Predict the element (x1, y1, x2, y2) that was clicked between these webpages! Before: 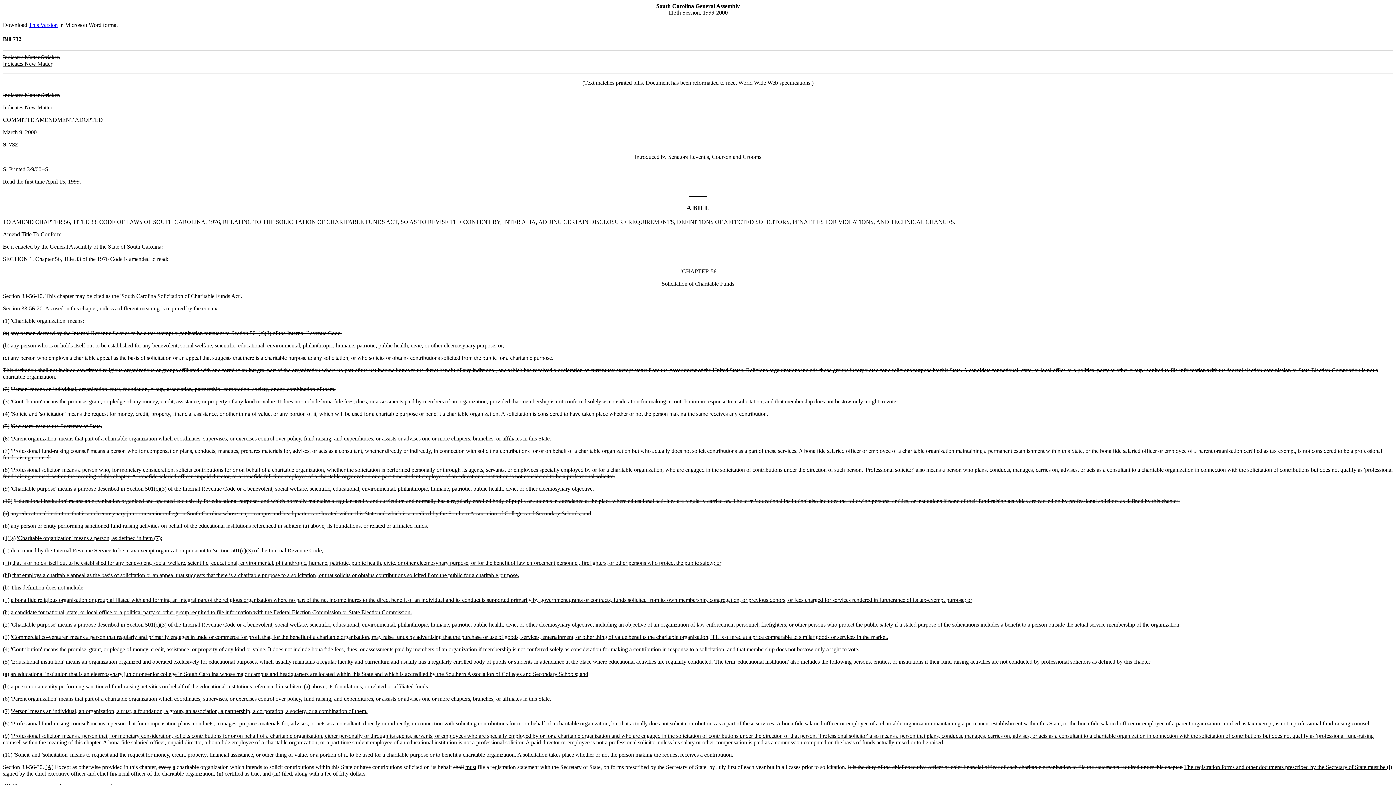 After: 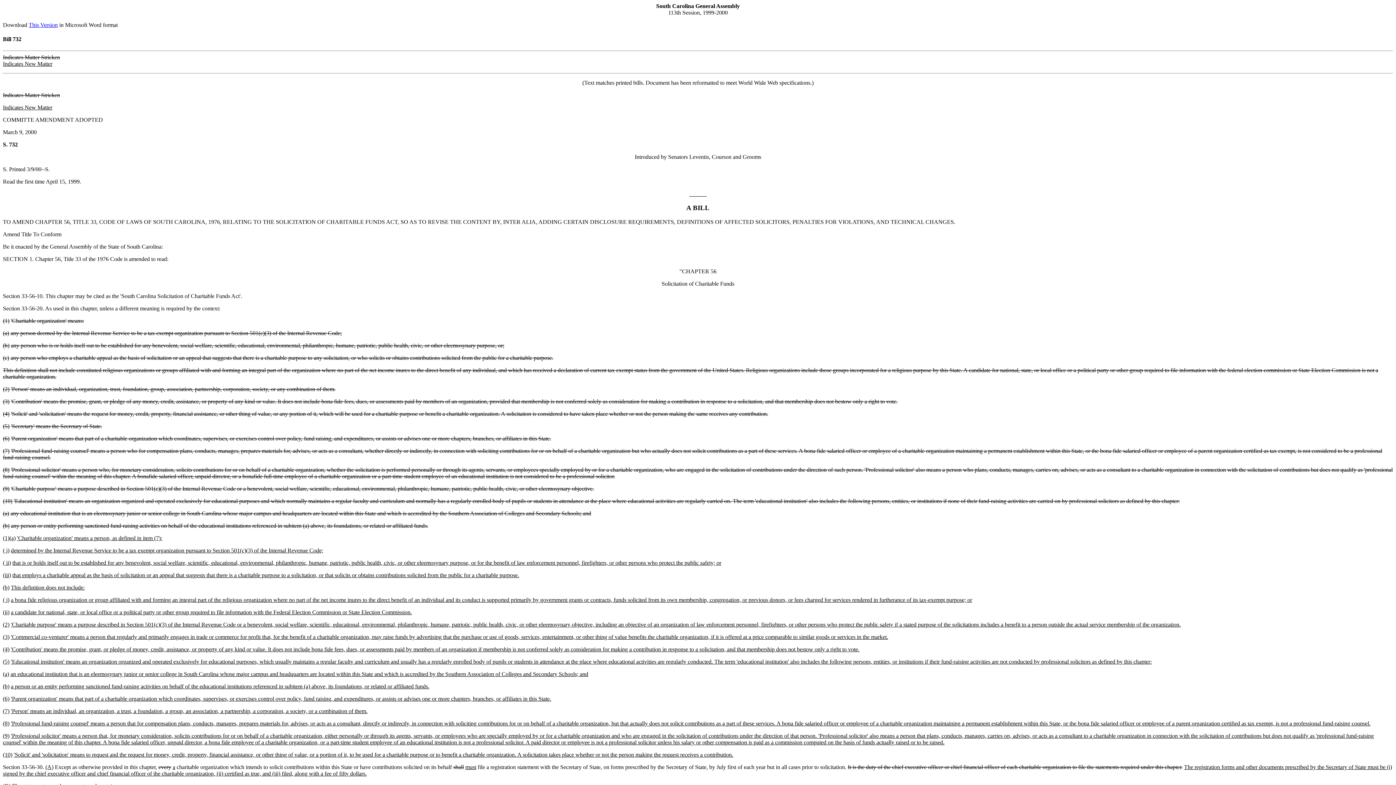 Action: label: This Version bbox: (28, 21, 57, 28)